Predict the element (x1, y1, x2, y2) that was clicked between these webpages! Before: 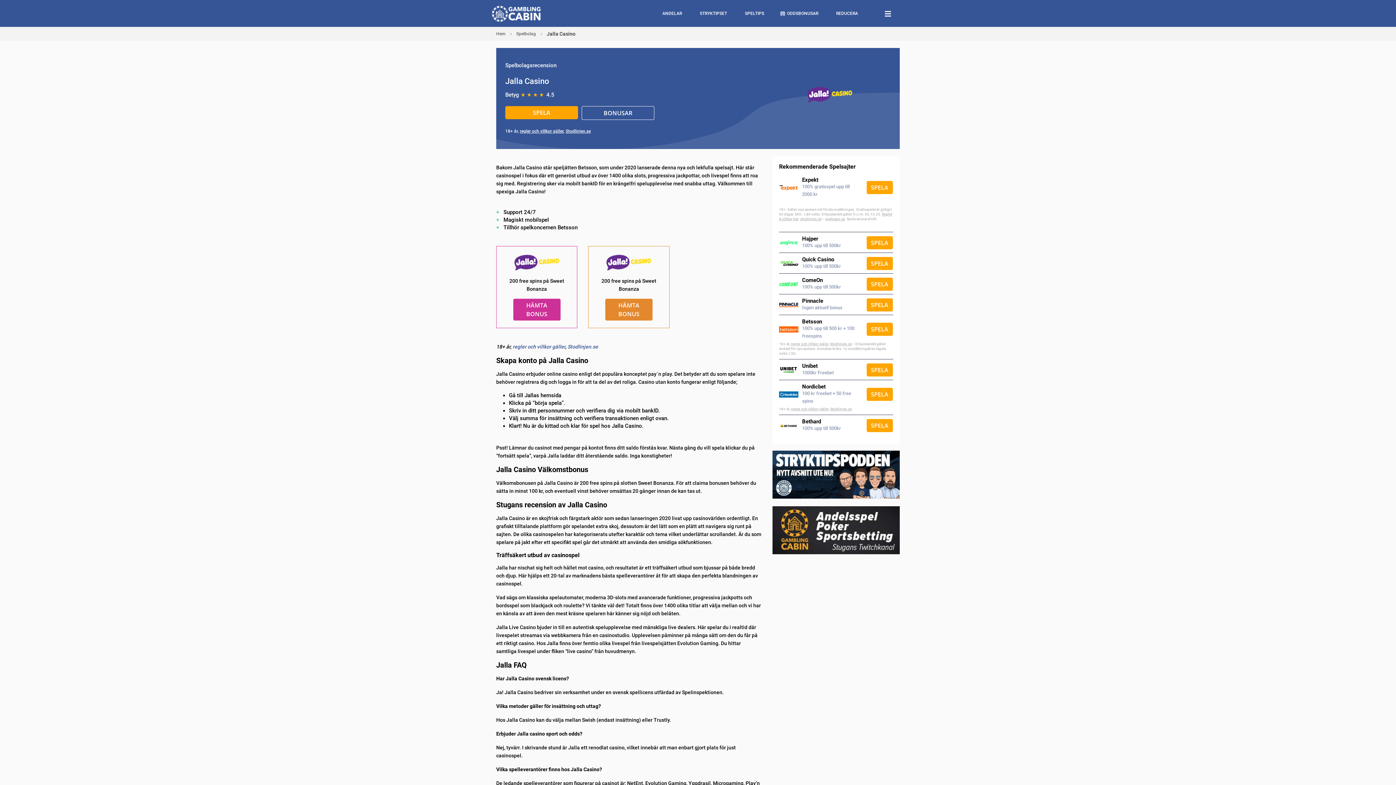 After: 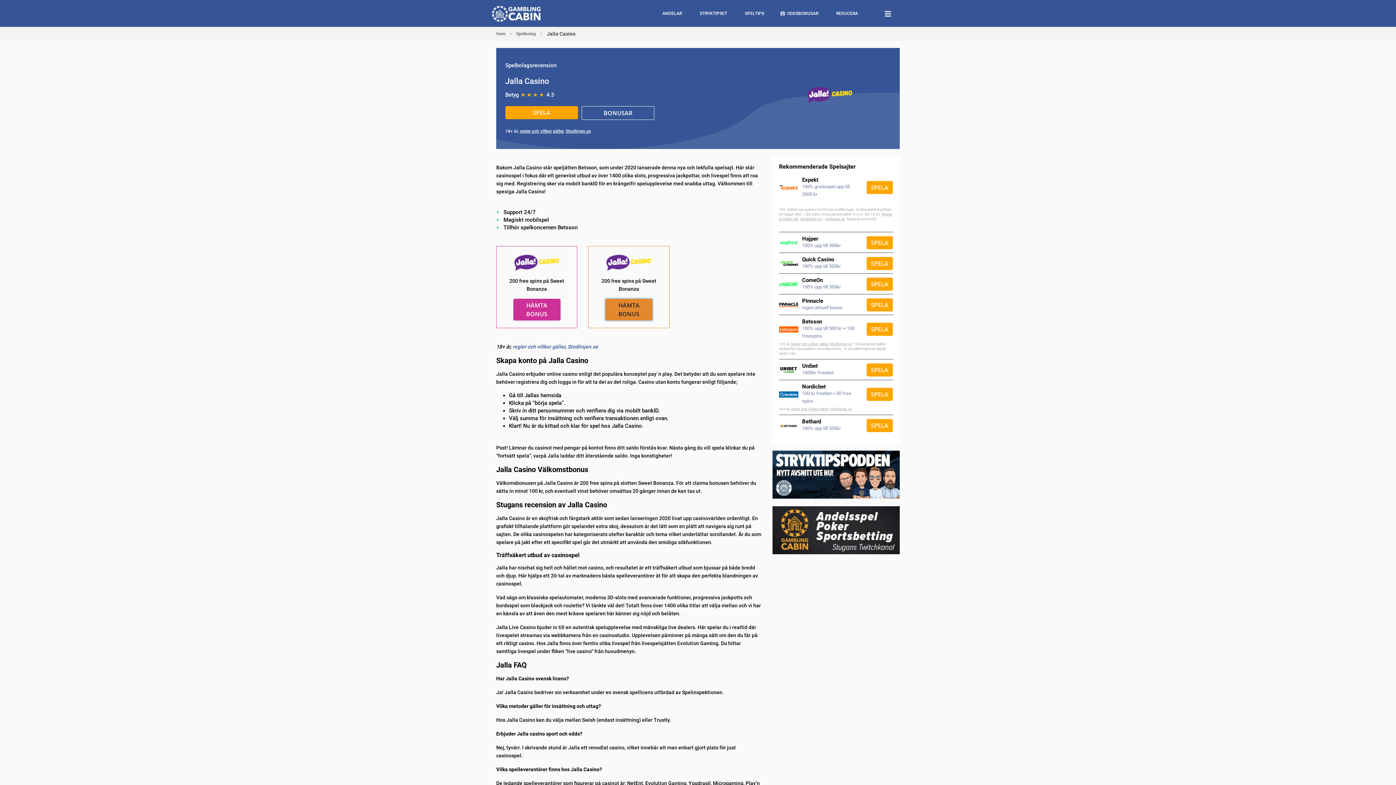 Action: label: HÄMTA BONUS bbox: (605, 298, 652, 320)